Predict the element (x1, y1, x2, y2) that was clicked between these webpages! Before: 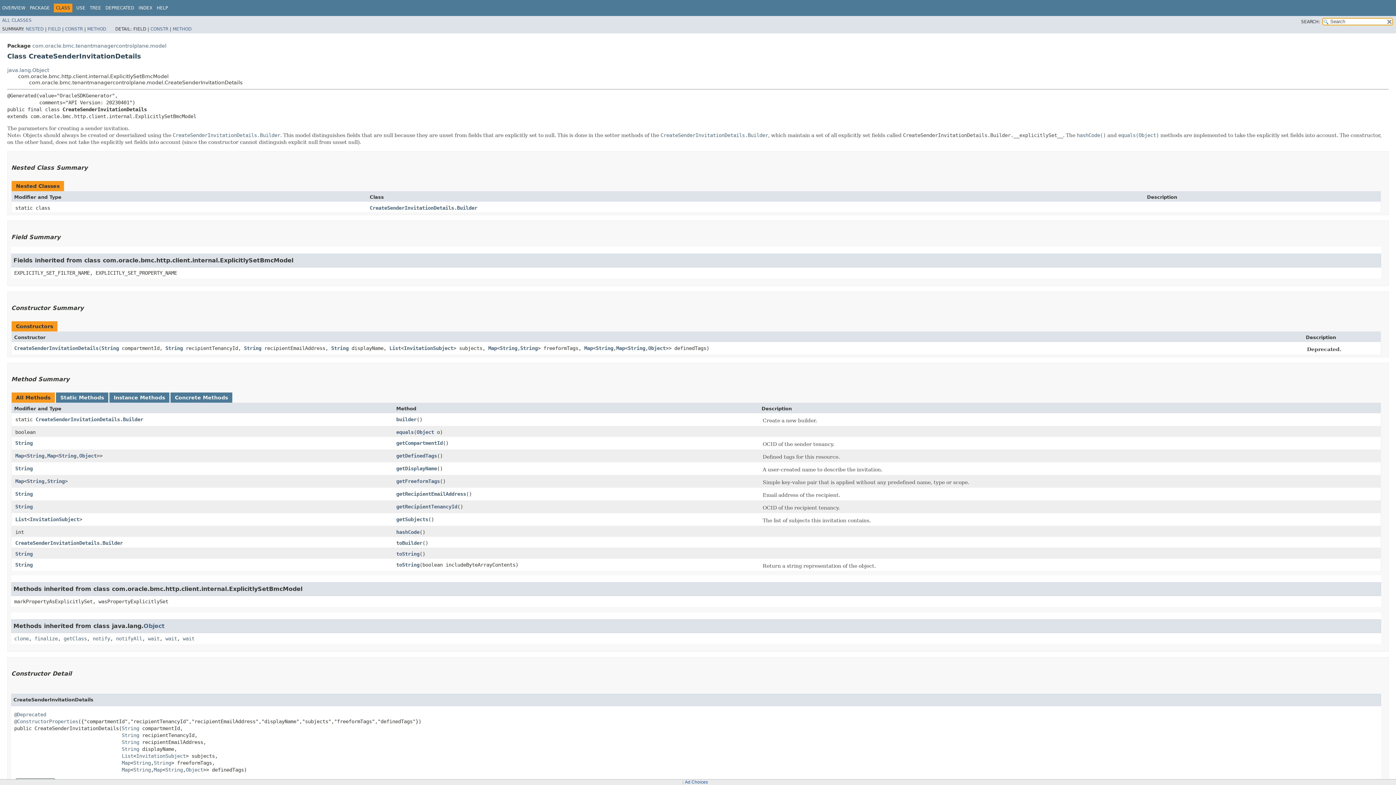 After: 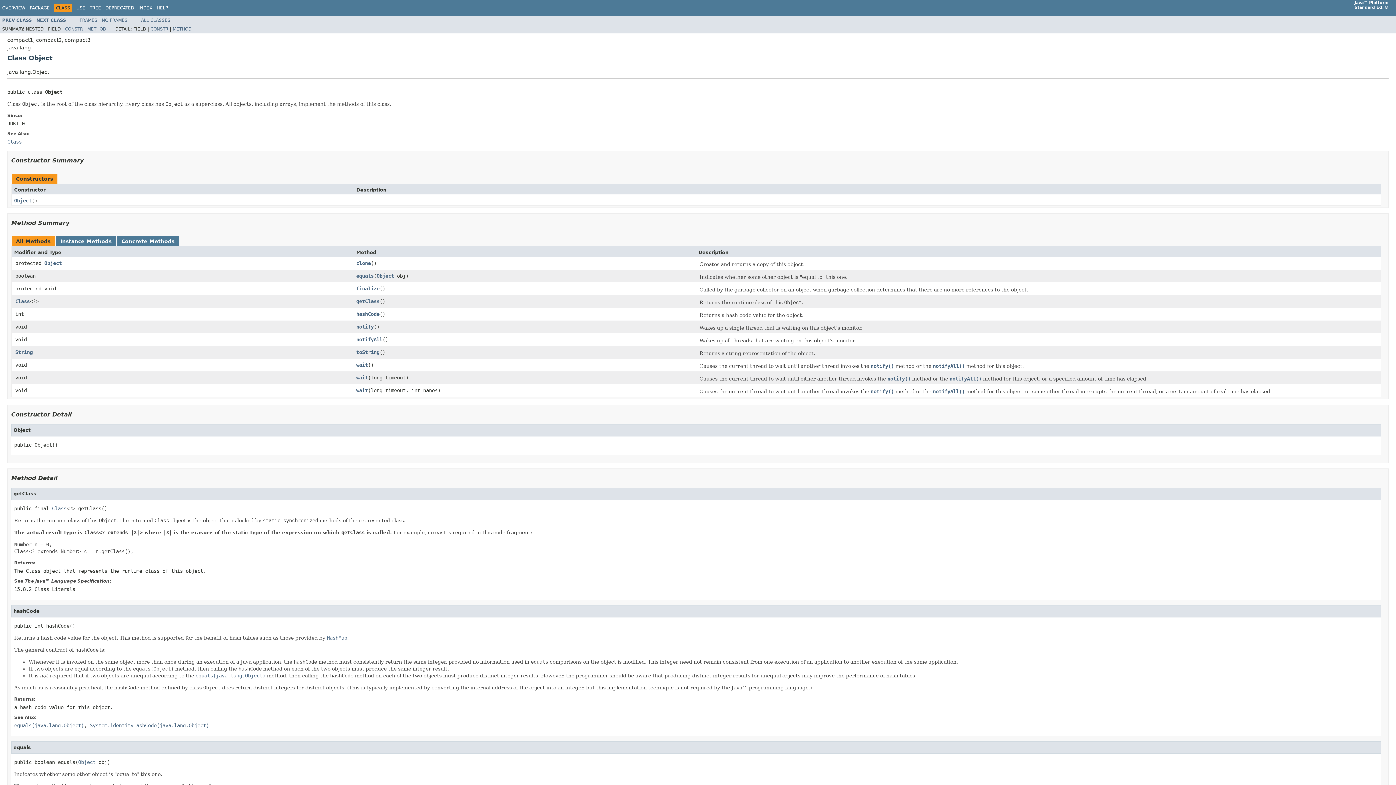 Action: label: Object bbox: (143, 622, 164, 629)